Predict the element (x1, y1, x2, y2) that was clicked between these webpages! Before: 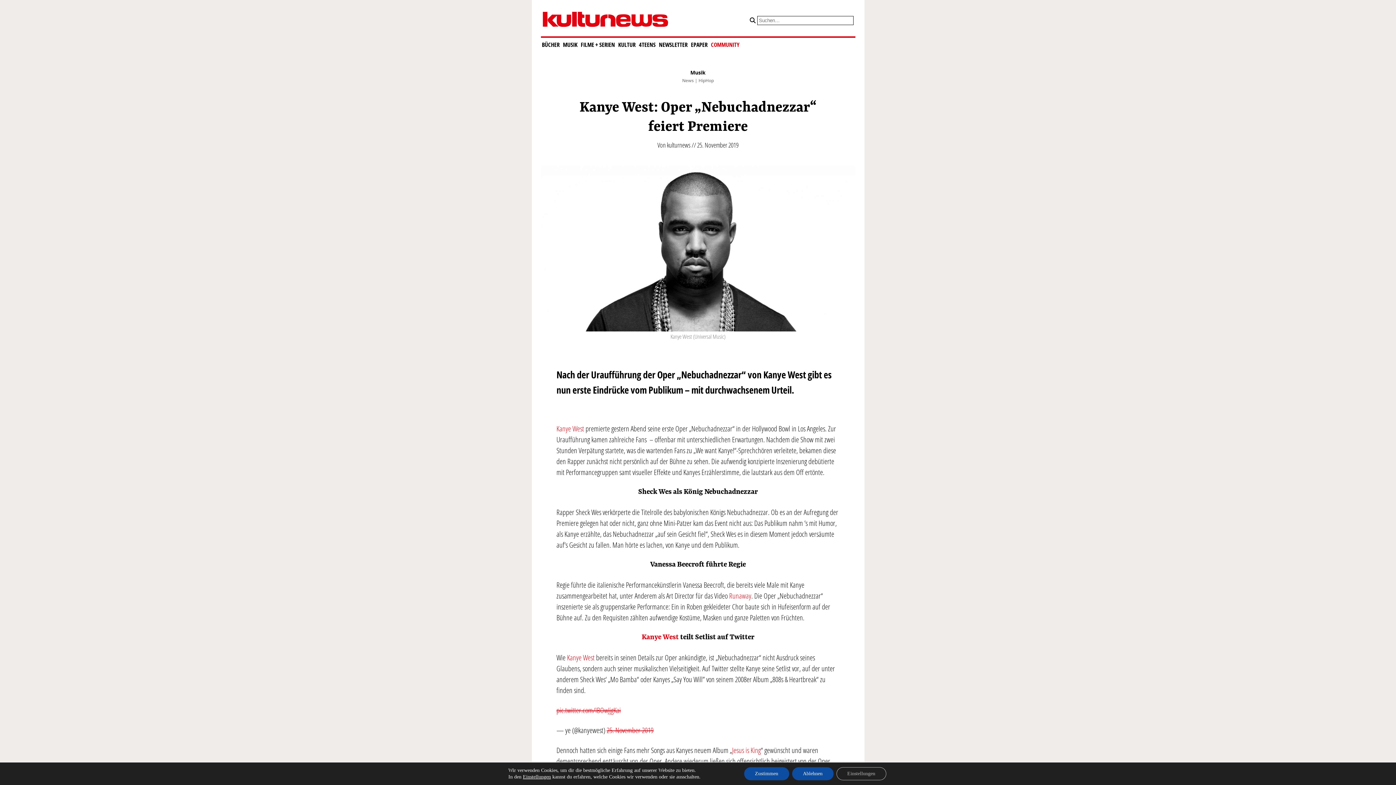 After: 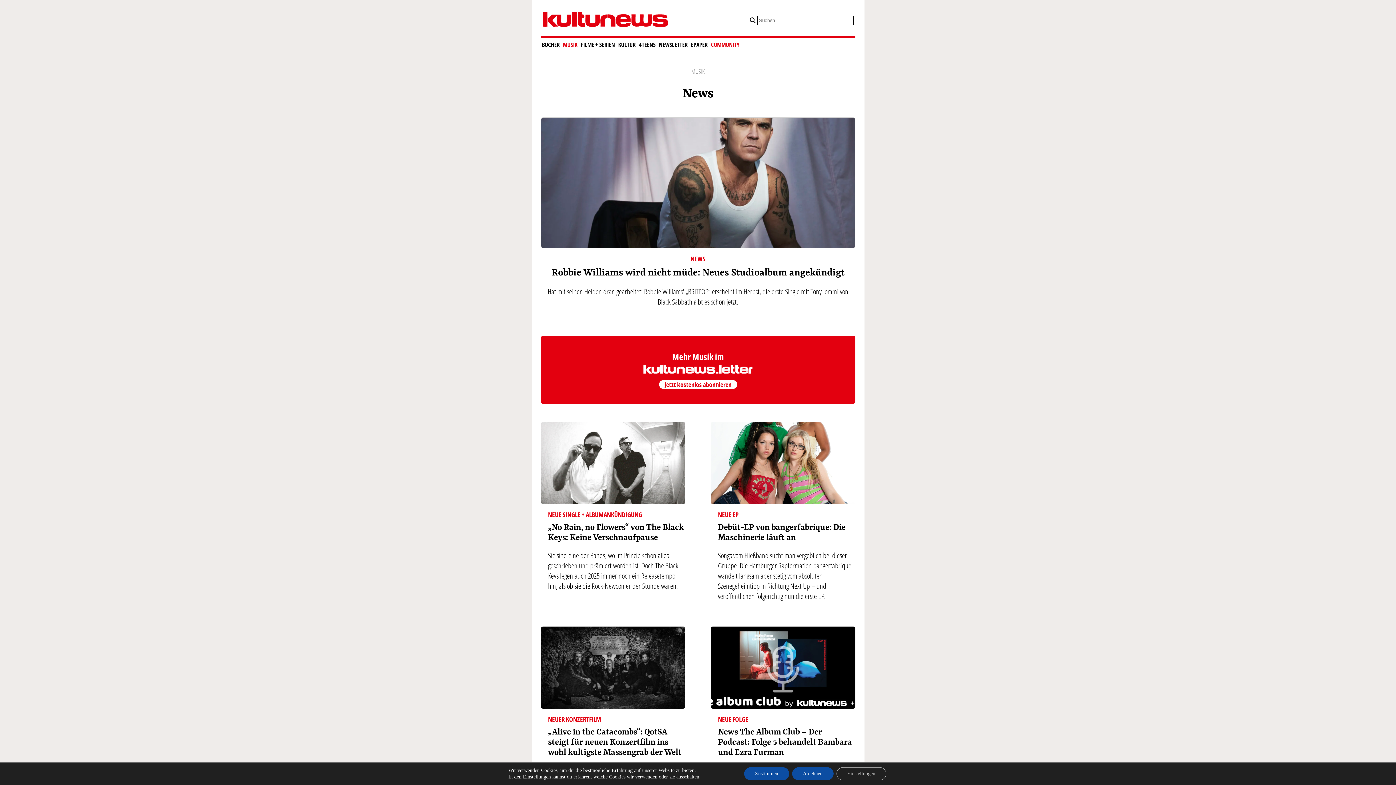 Action: bbox: (682, 77, 694, 83) label: News